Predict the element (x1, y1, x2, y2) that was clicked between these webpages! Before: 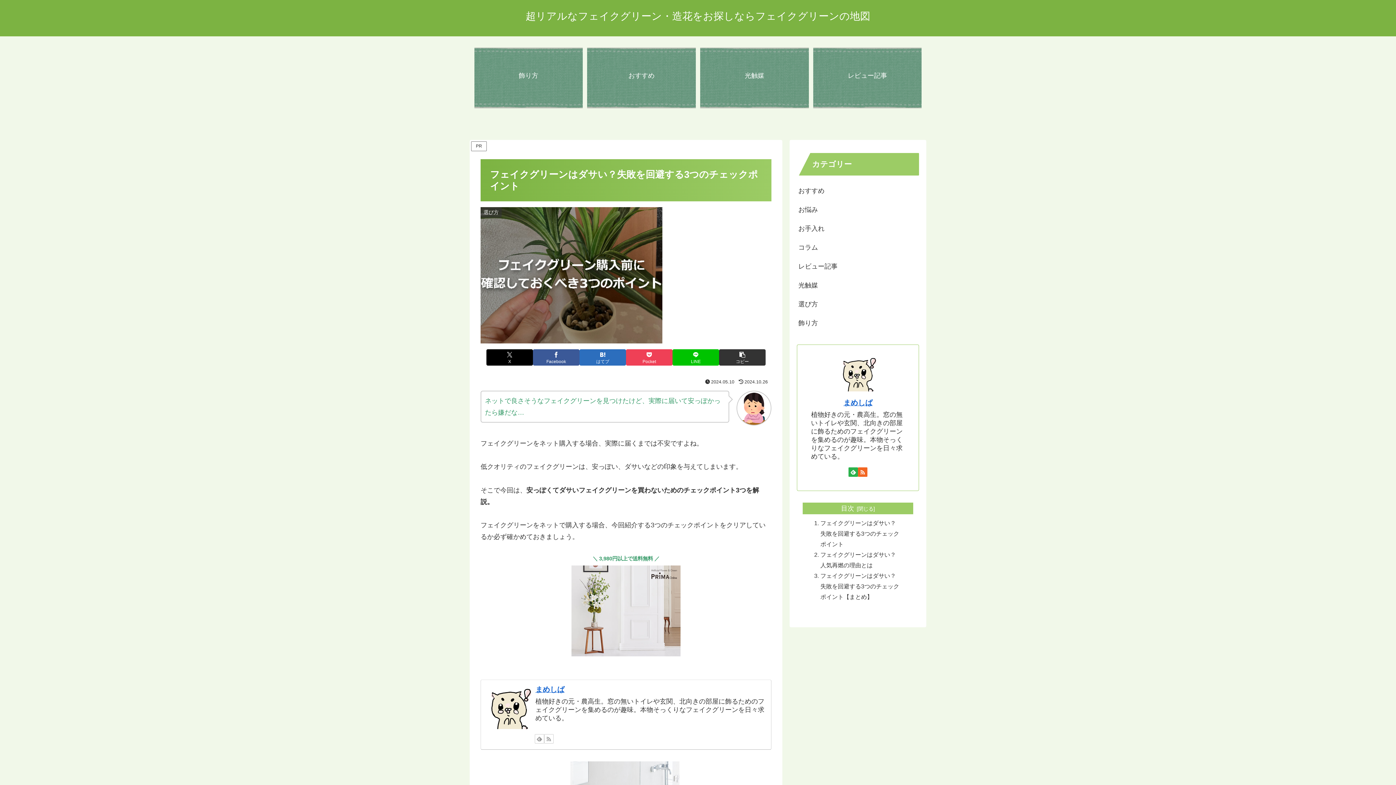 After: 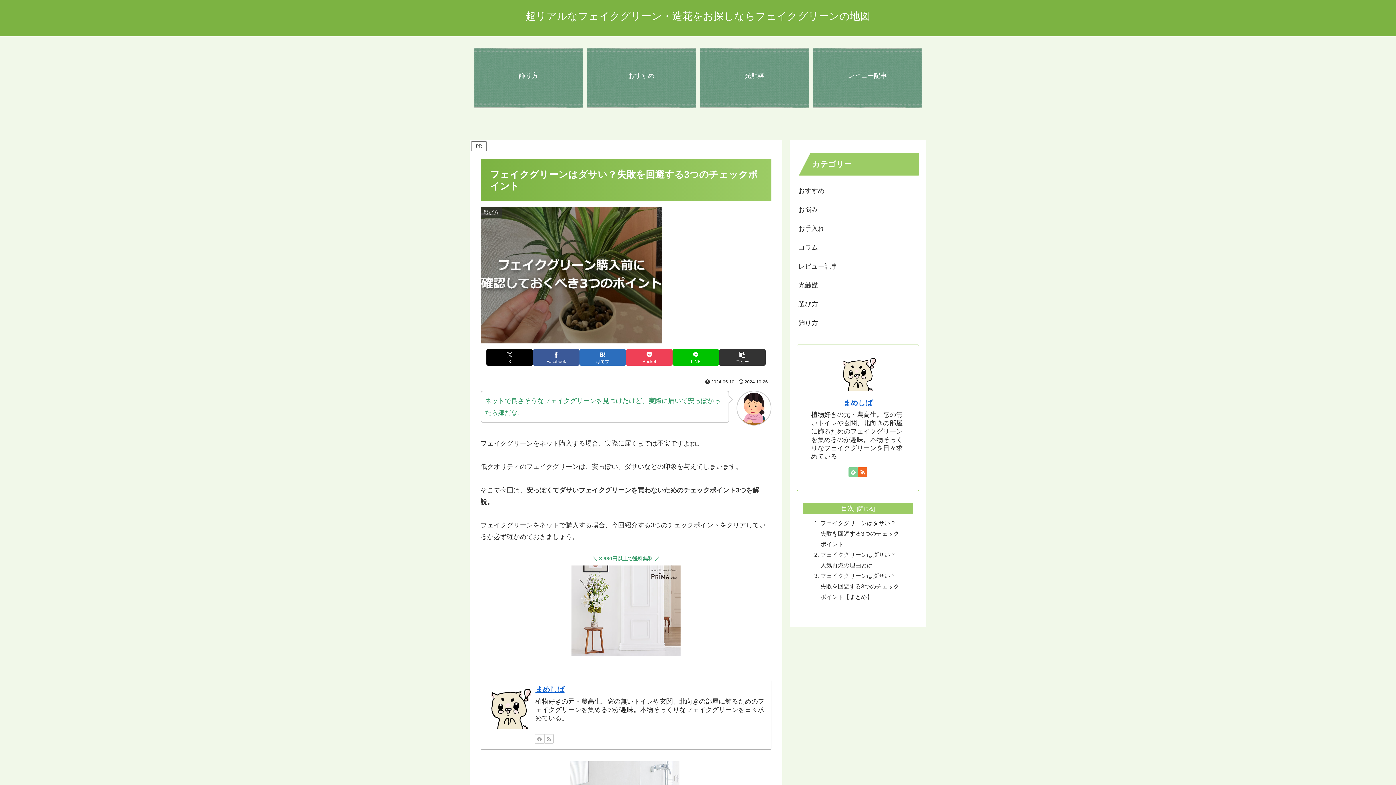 Action: label: feedlyで更新情報を購読 bbox: (848, 467, 858, 477)